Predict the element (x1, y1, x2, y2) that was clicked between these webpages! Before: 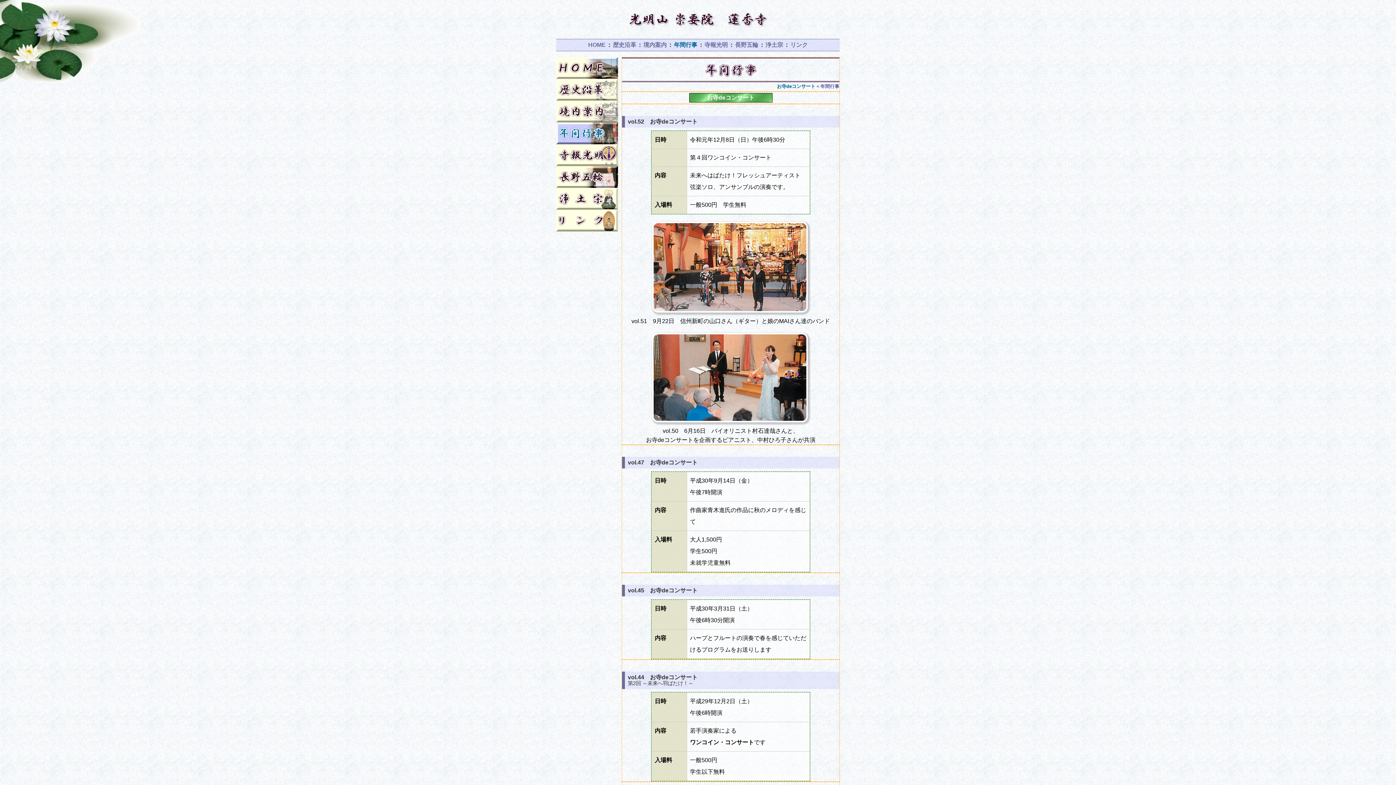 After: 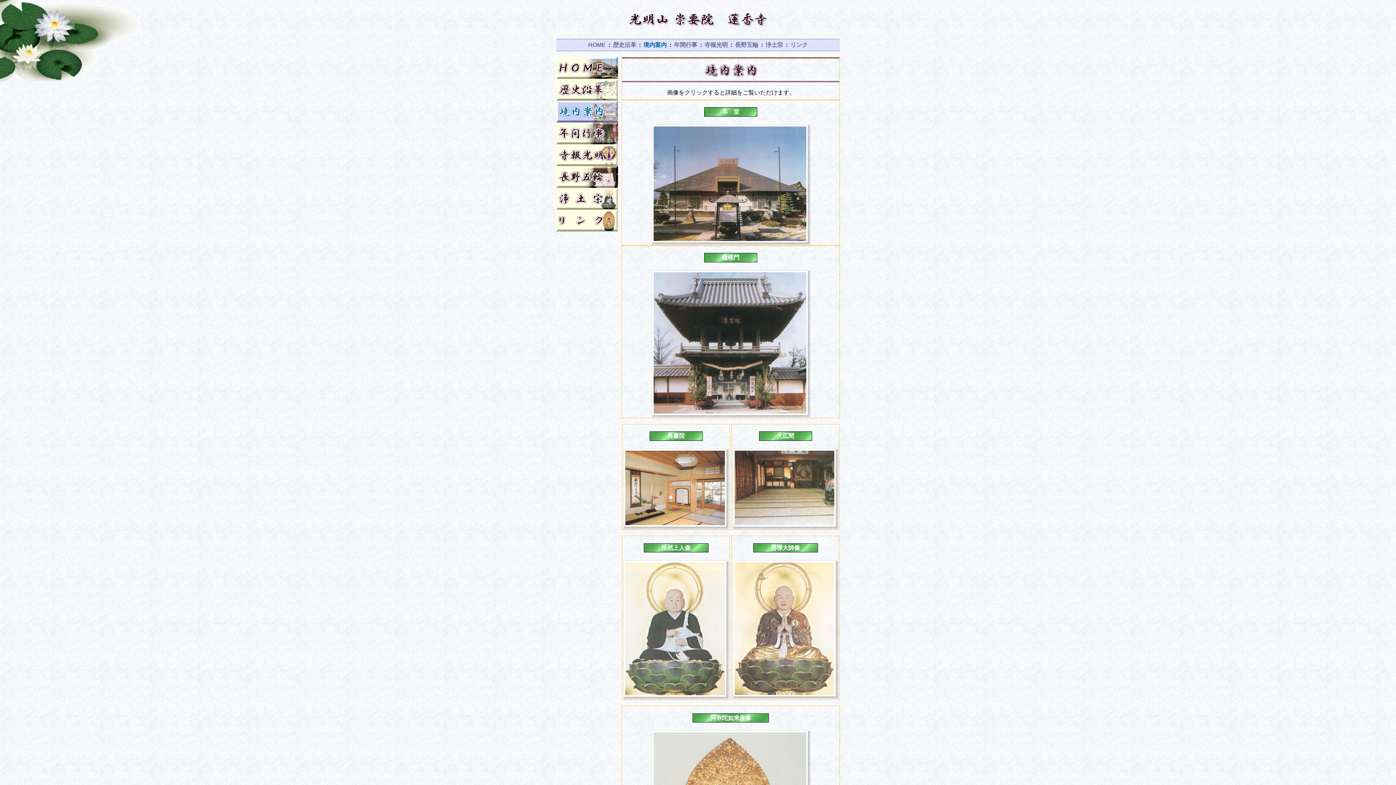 Action: bbox: (556, 100, 618, 122)